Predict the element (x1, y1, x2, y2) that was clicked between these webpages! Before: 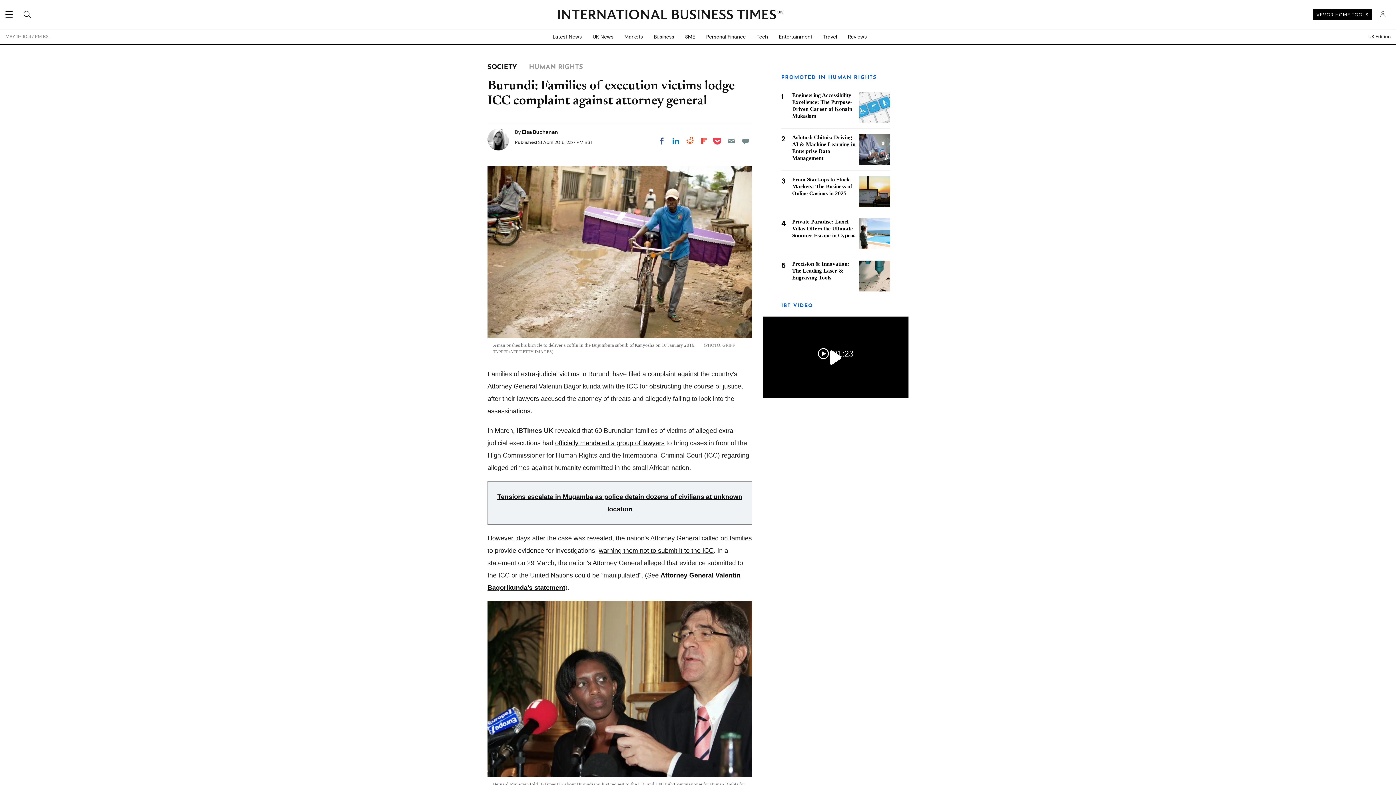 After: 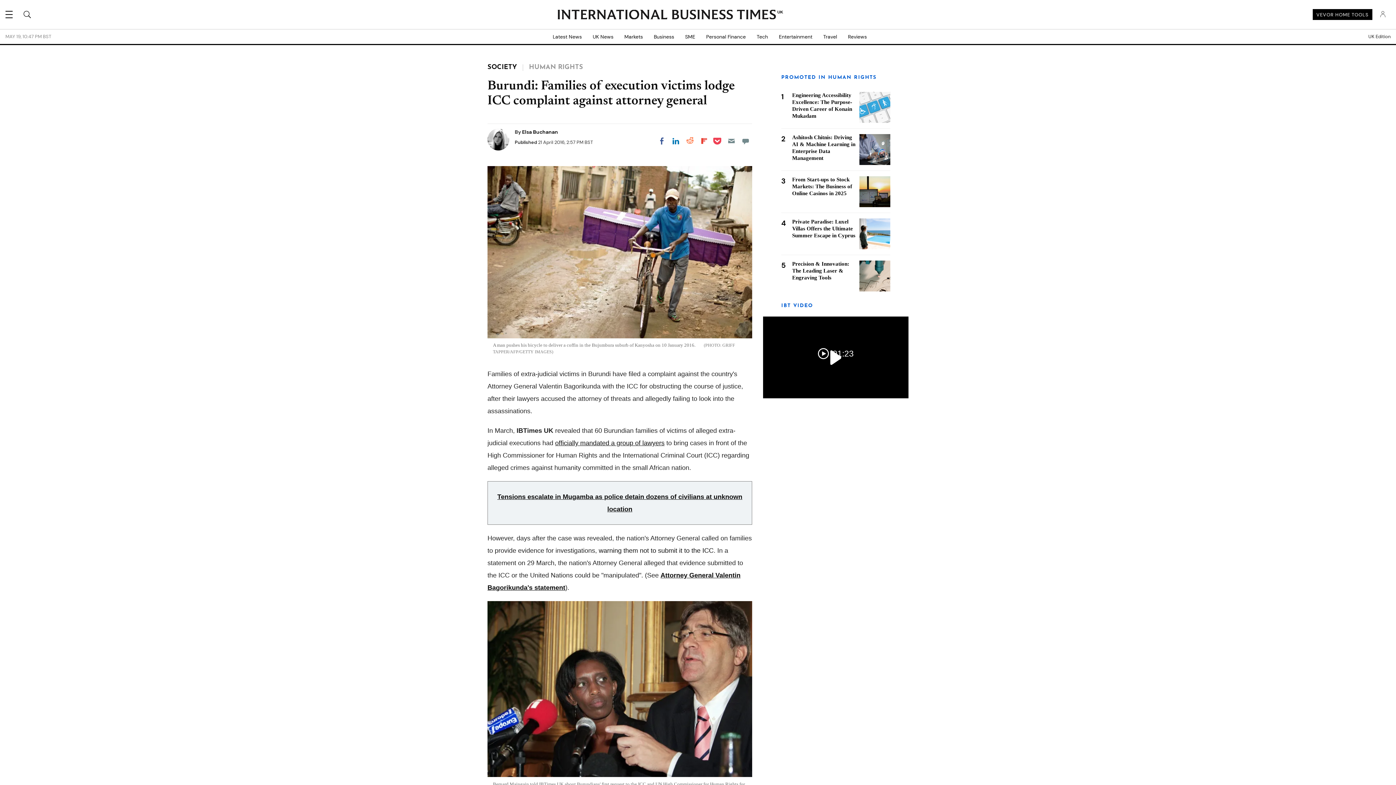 Action: label: warning them not to submit it to the ICC bbox: (598, 547, 713, 554)